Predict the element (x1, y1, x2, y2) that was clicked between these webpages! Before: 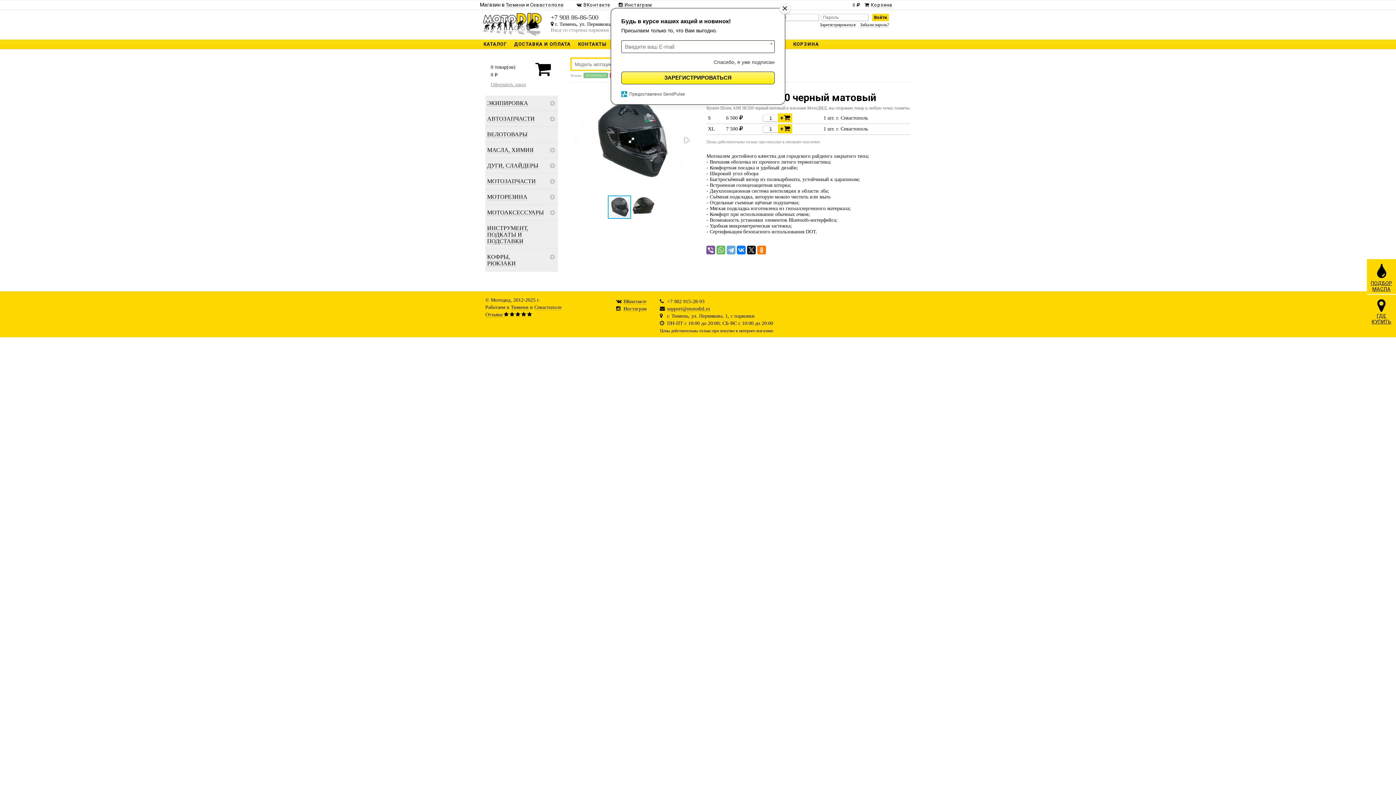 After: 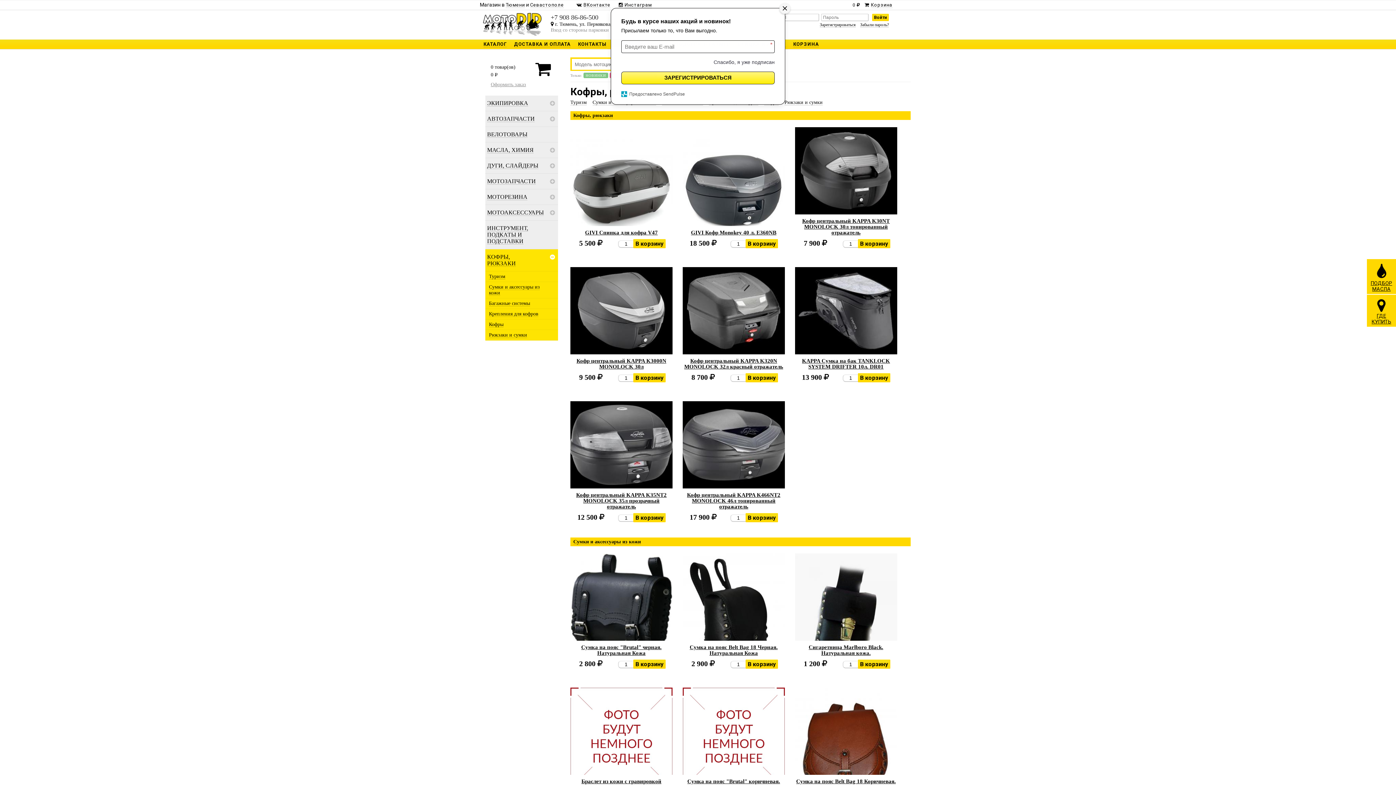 Action: bbox: (485, 249, 547, 271) label: КОФРЫ, РЮКЗАКИ